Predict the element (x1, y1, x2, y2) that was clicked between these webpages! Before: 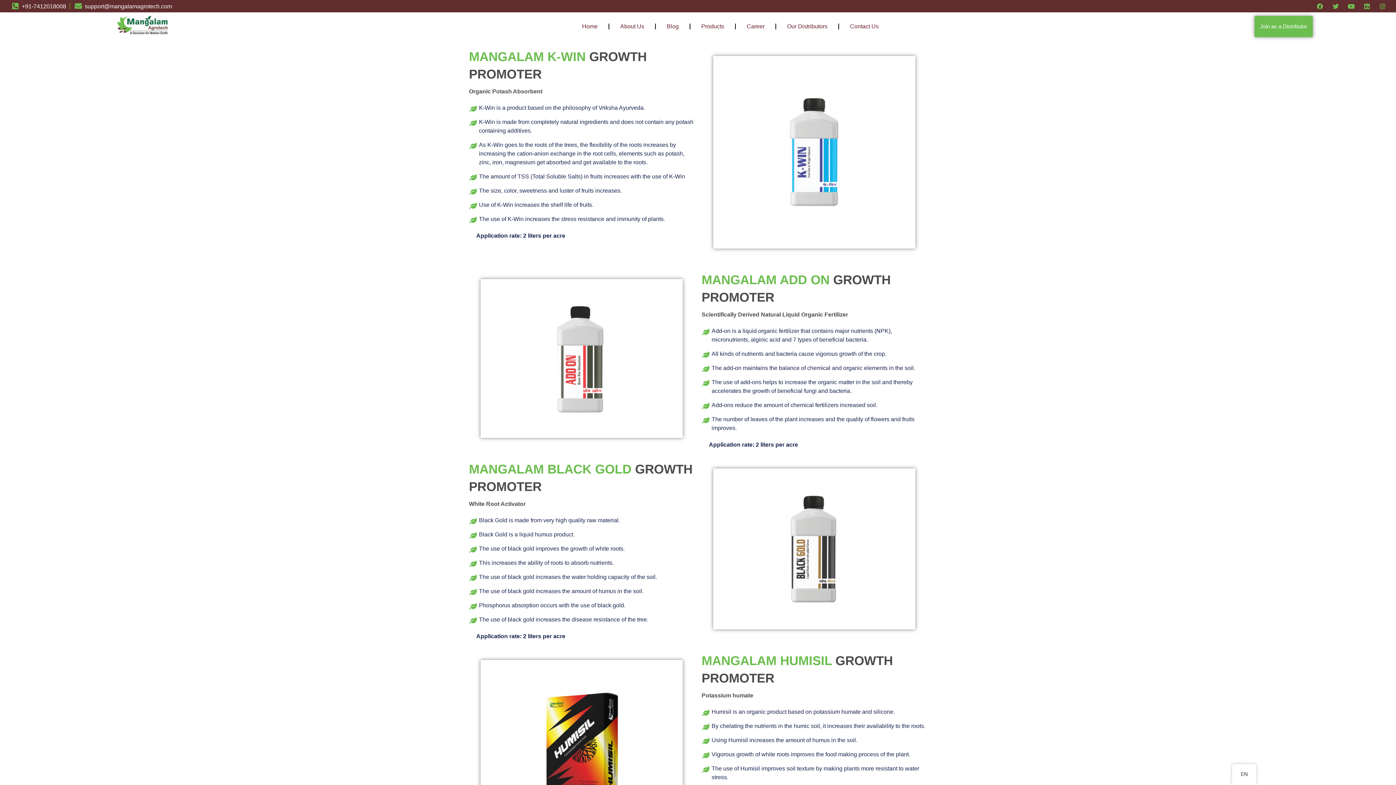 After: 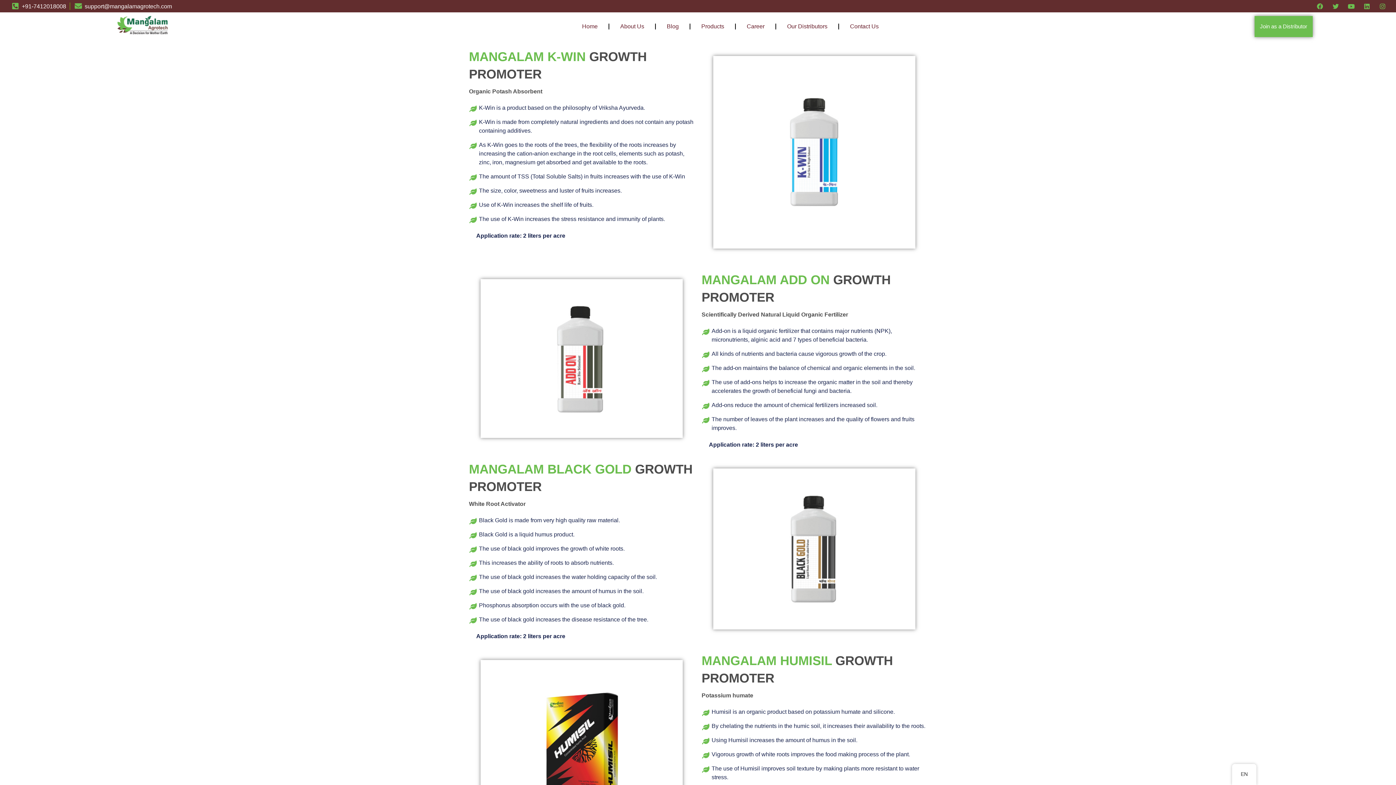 Action: bbox: (1254, 16, 1312, 37) label: Join as a Distributor